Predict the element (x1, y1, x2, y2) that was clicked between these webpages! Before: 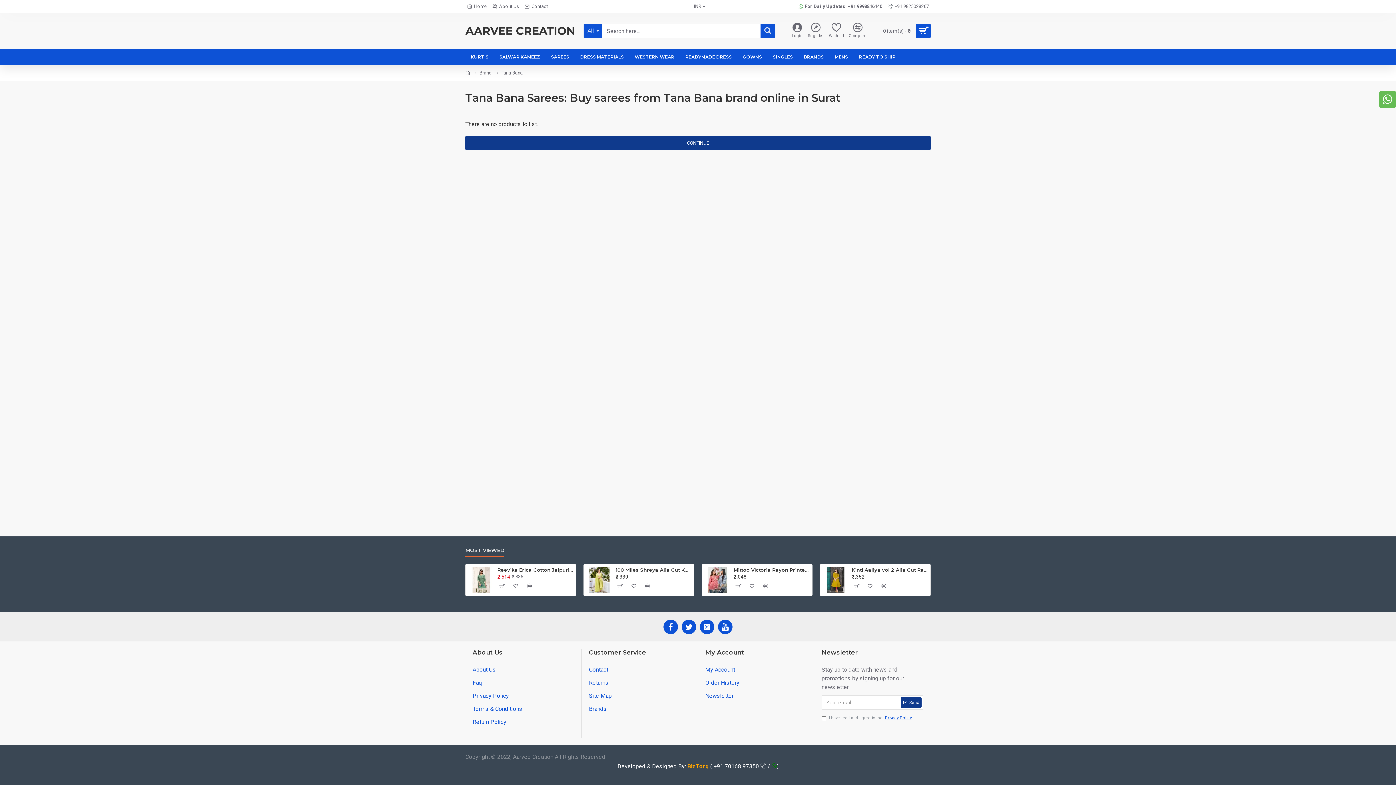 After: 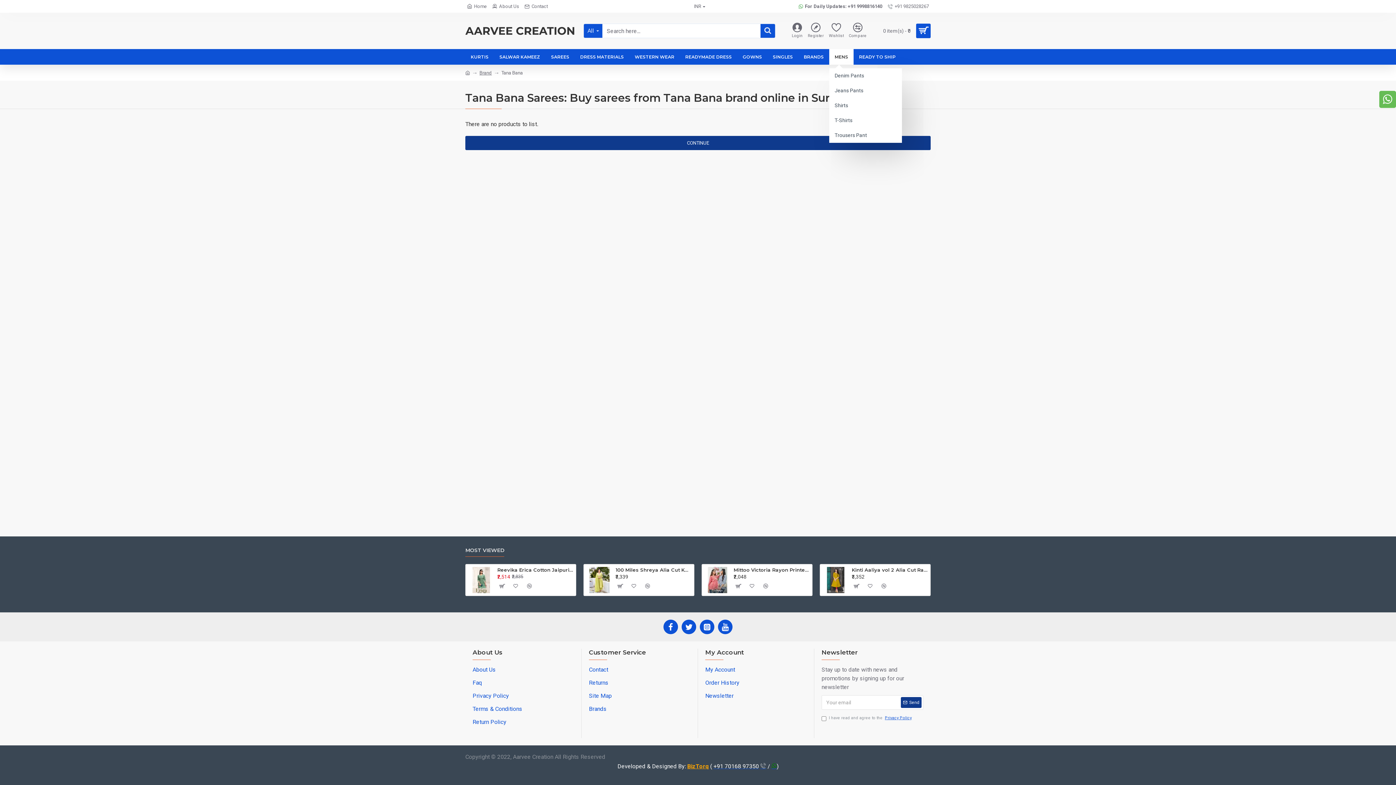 Action: label: MENS bbox: (829, 49, 853, 64)